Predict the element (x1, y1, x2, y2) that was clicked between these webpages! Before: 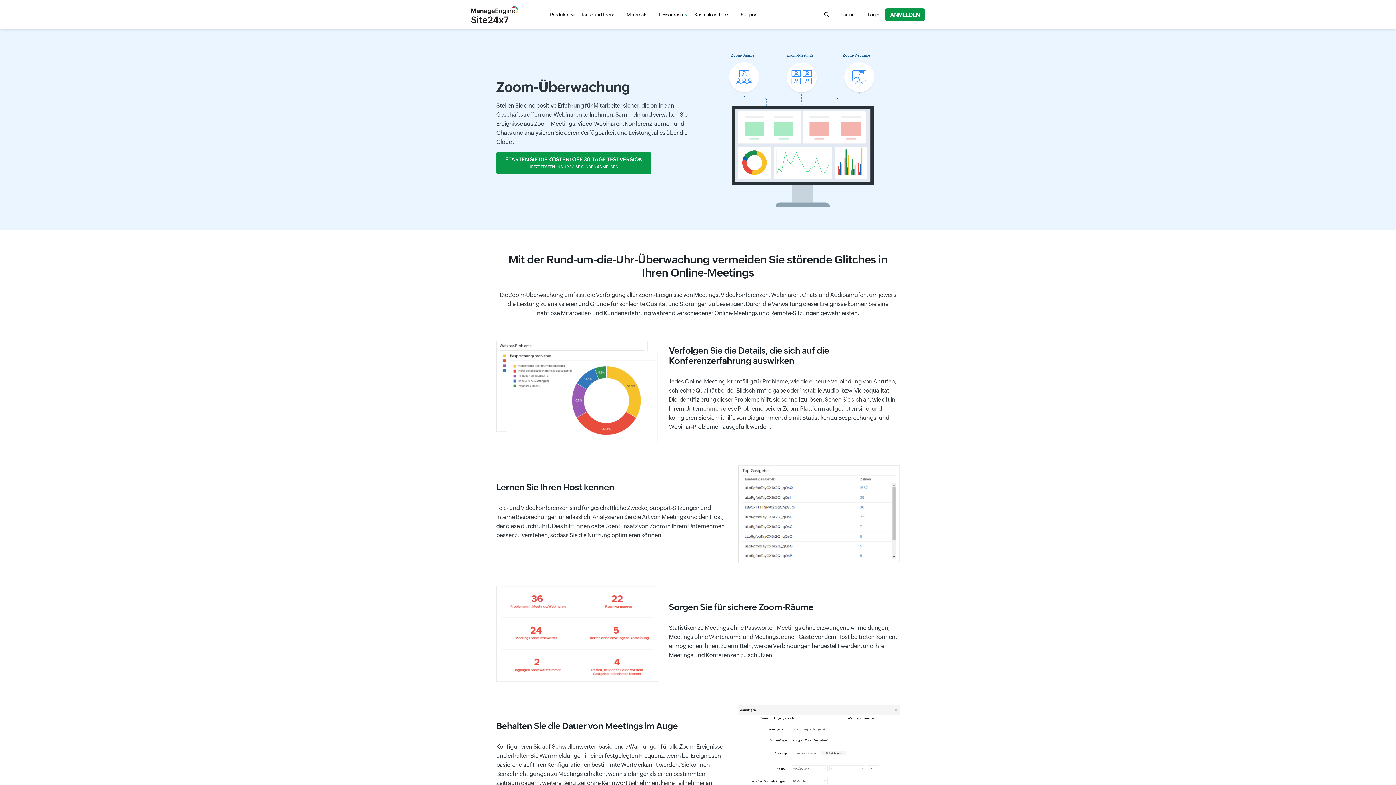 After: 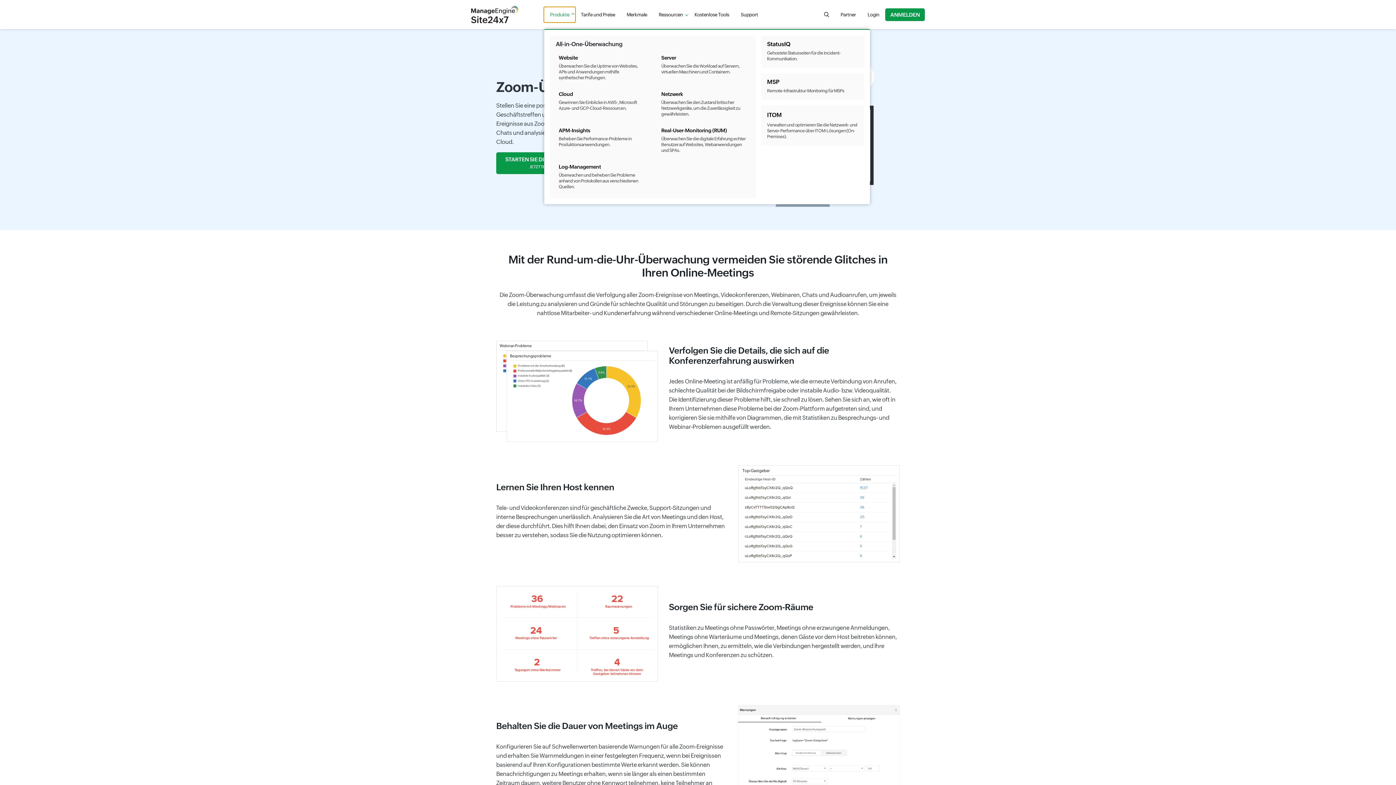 Action: label: Produkte bbox: (544, 7, 575, 22)